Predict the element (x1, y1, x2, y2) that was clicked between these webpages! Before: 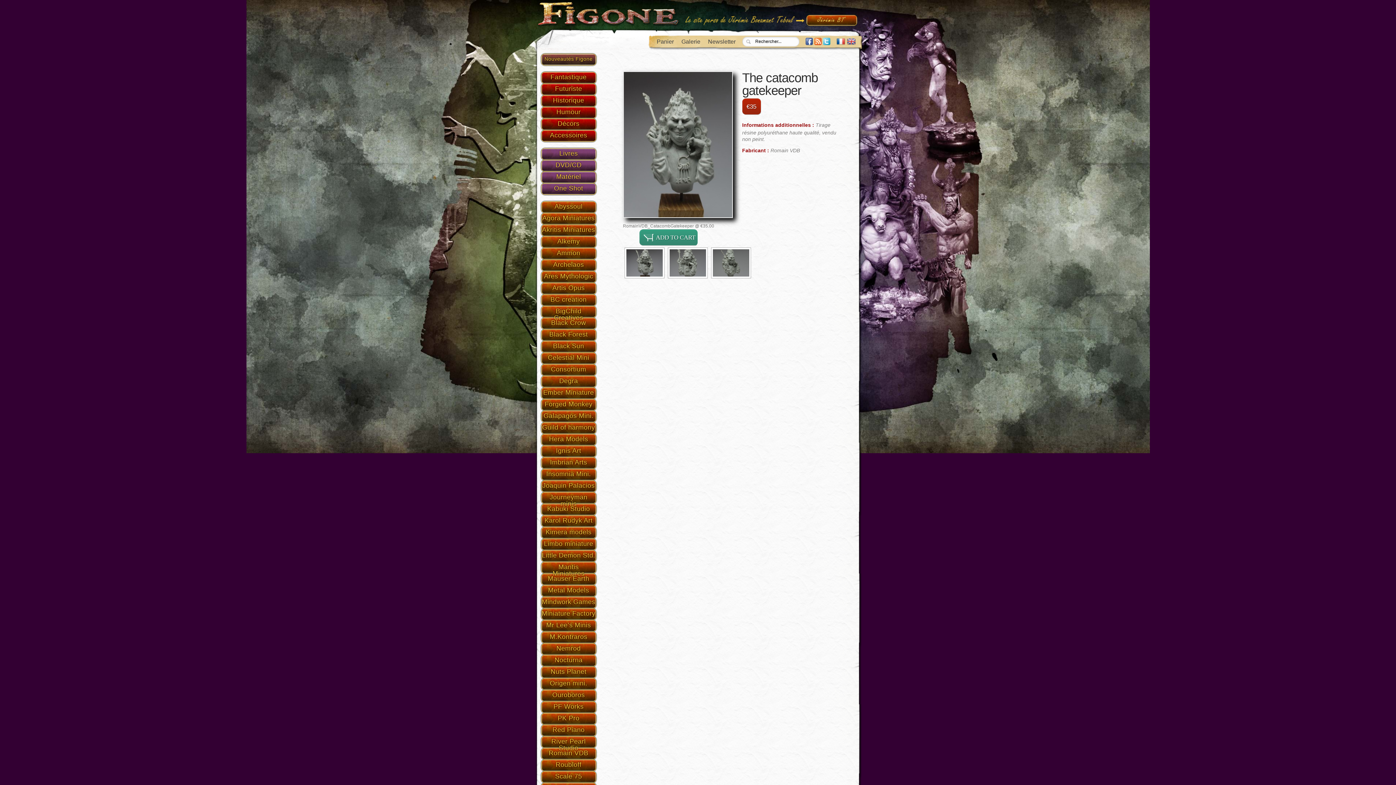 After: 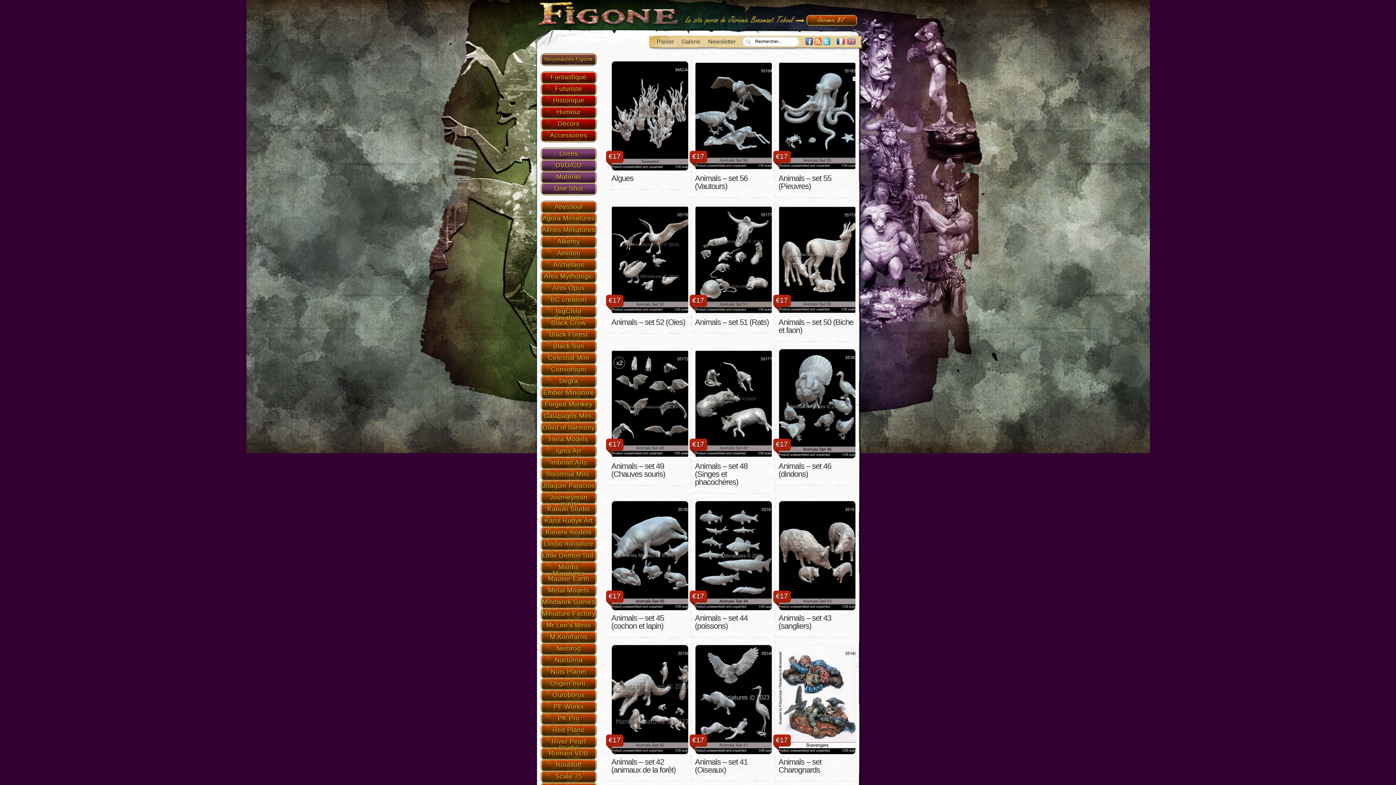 Action: label: Mantis Miniatures bbox: (552, 562, 584, 577)